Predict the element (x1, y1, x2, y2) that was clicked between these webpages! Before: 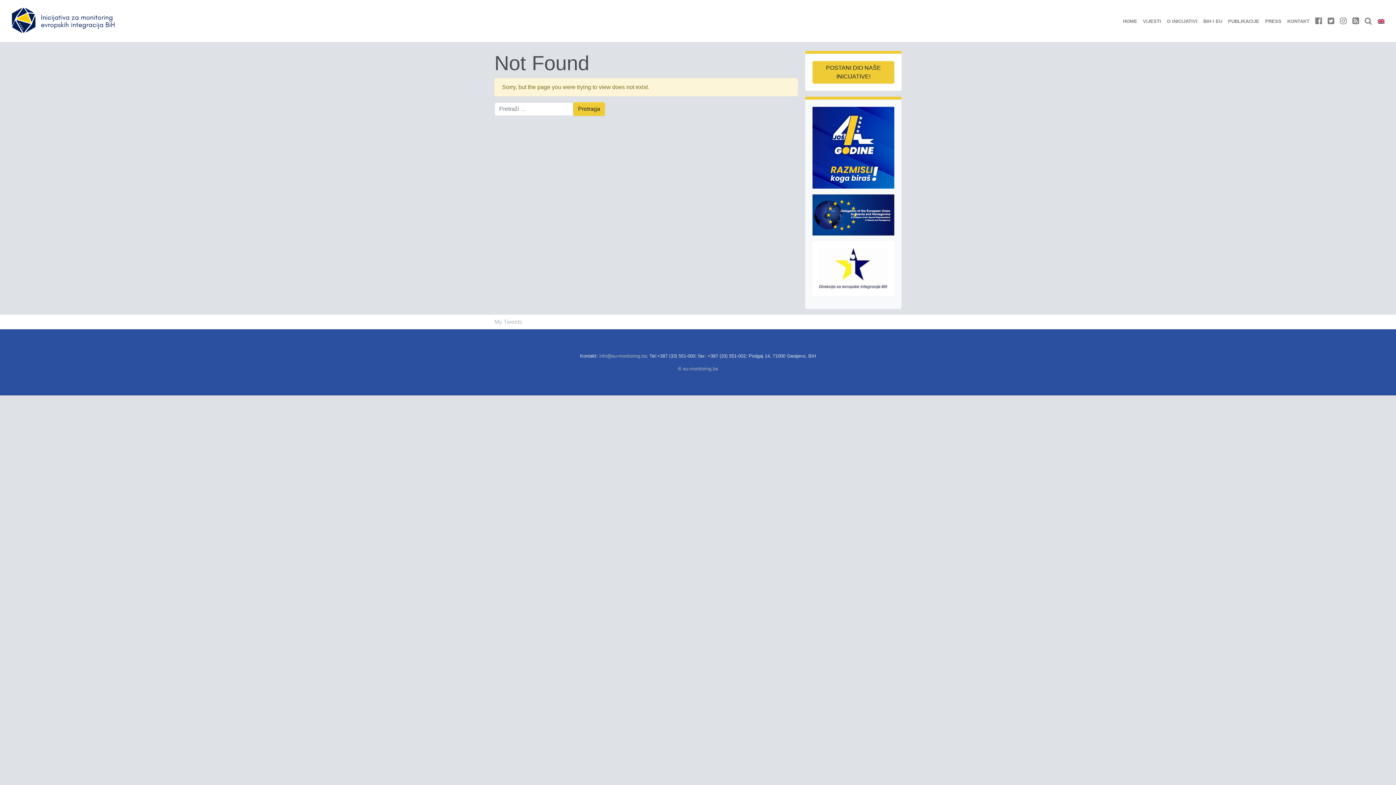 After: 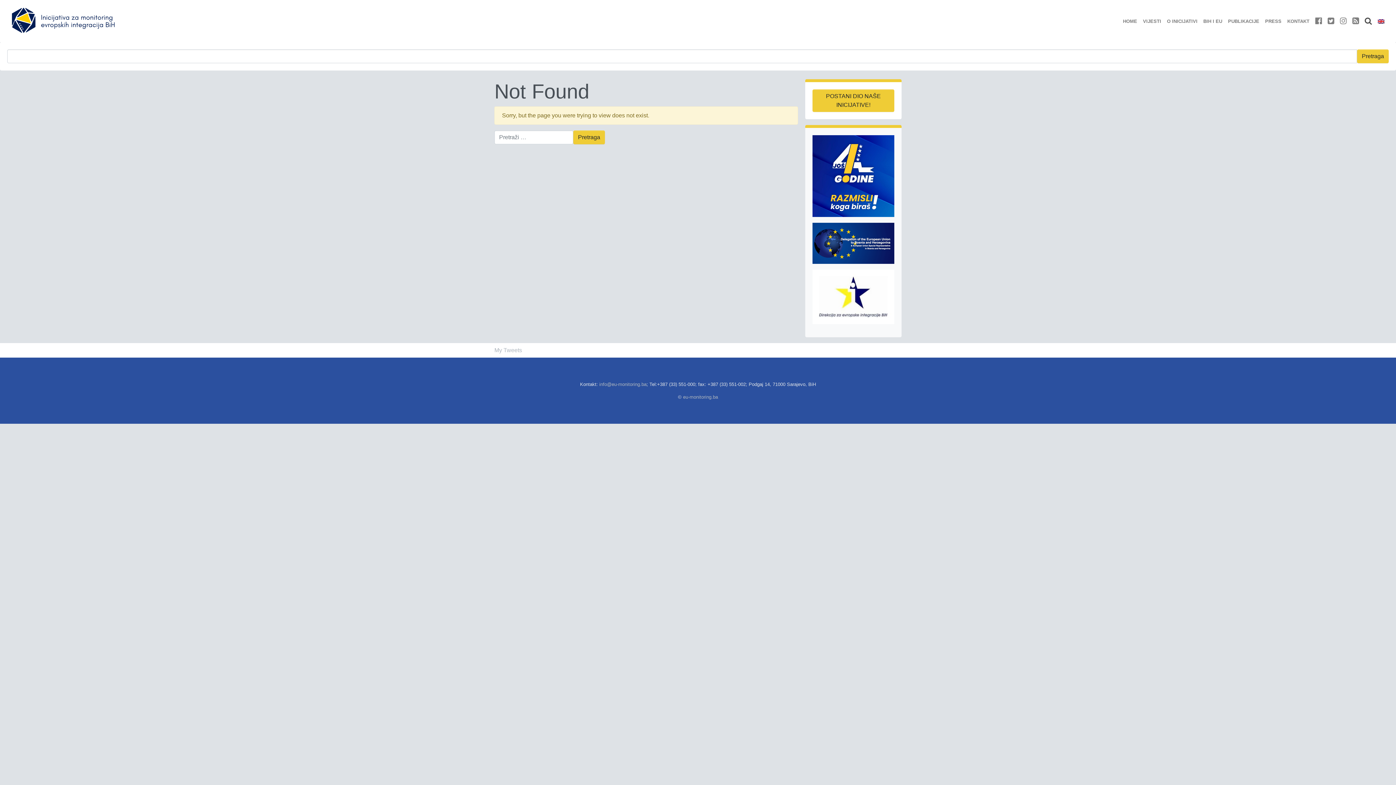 Action: bbox: (1362, 13, 1375, 28)